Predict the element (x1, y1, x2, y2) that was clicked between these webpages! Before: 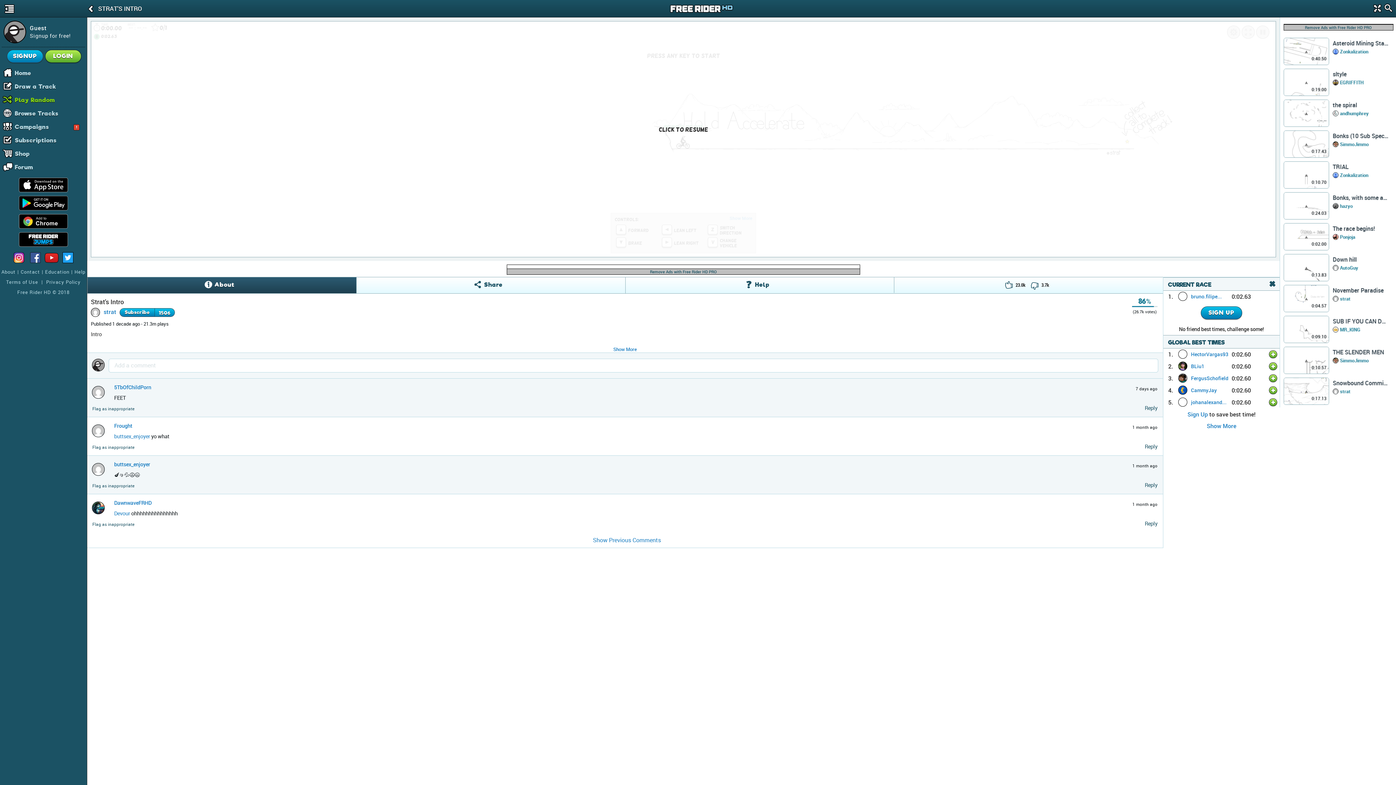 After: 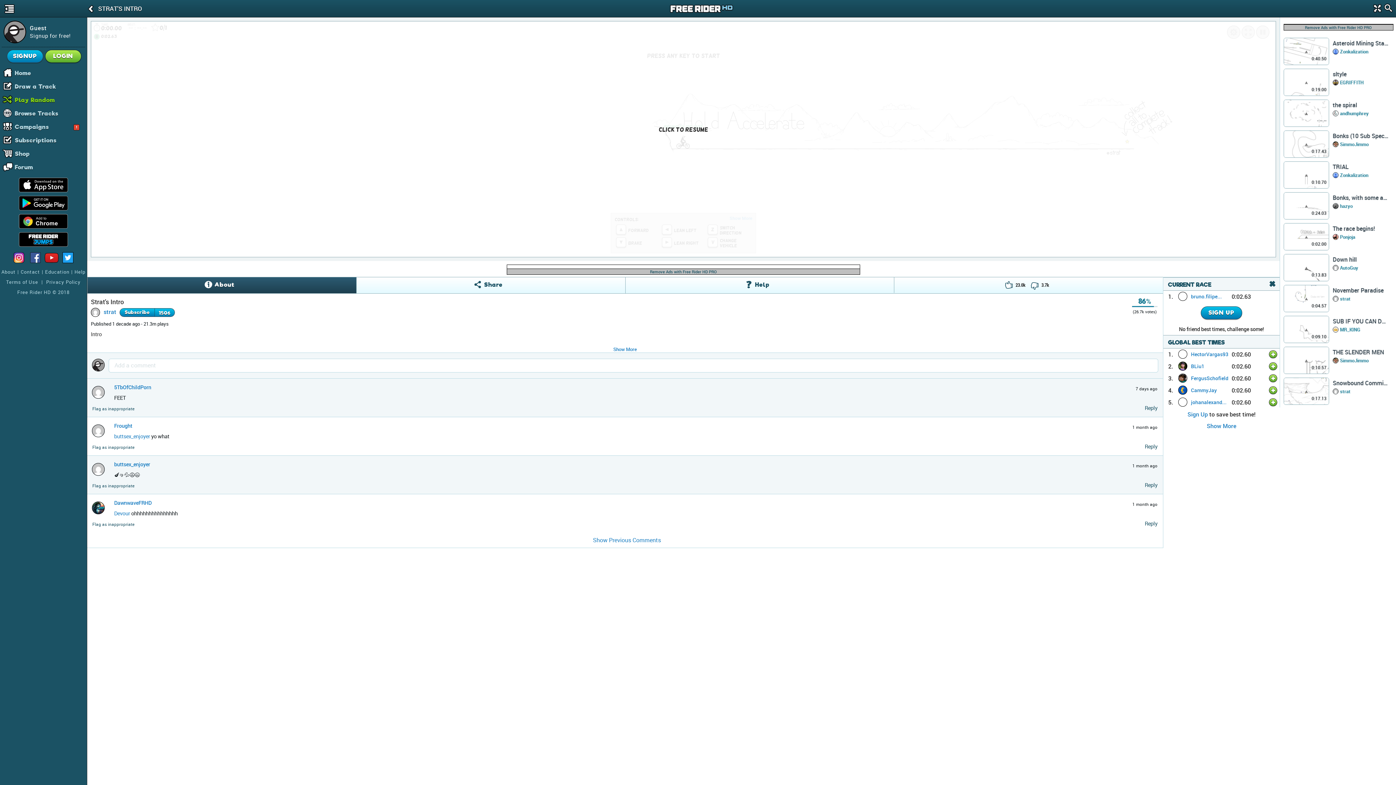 Action: bbox: (28, 250, 42, 266)